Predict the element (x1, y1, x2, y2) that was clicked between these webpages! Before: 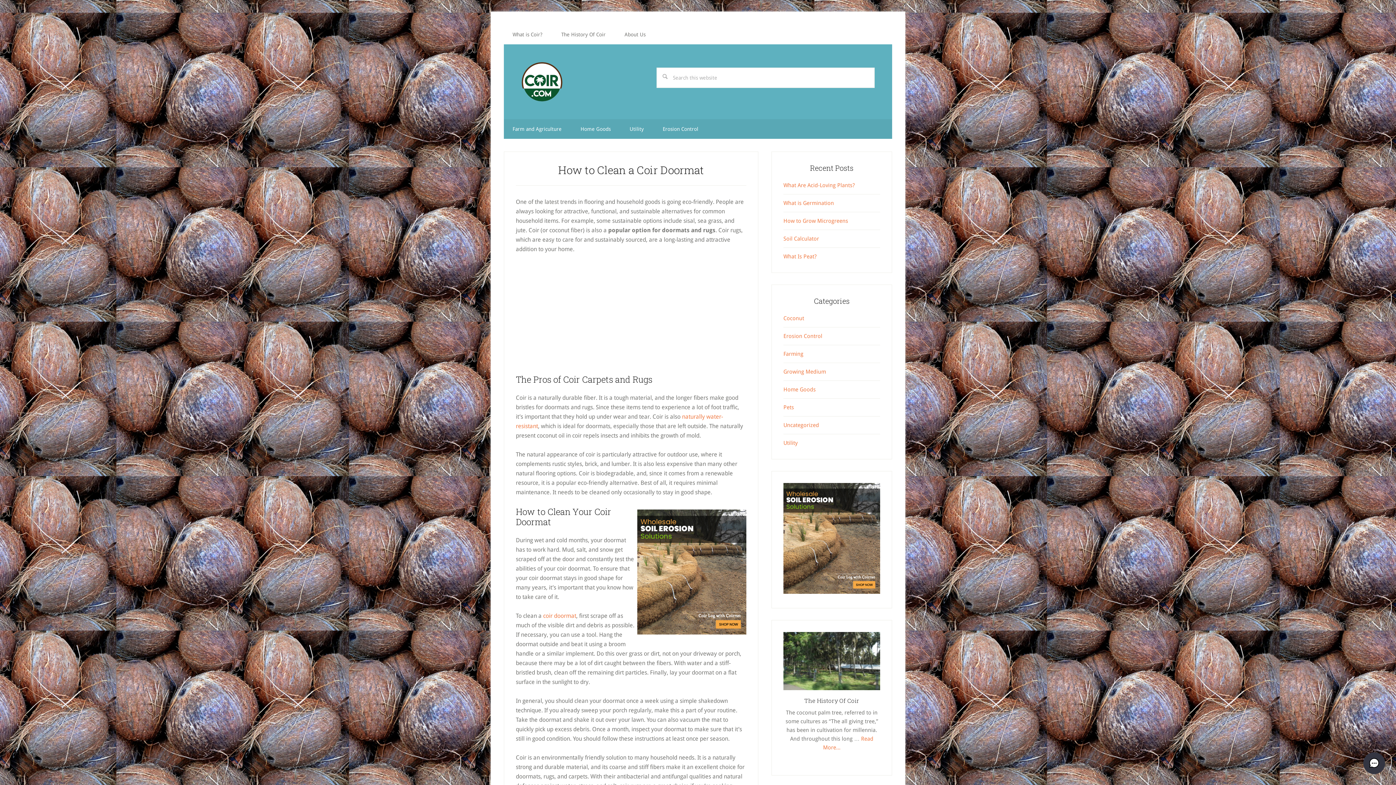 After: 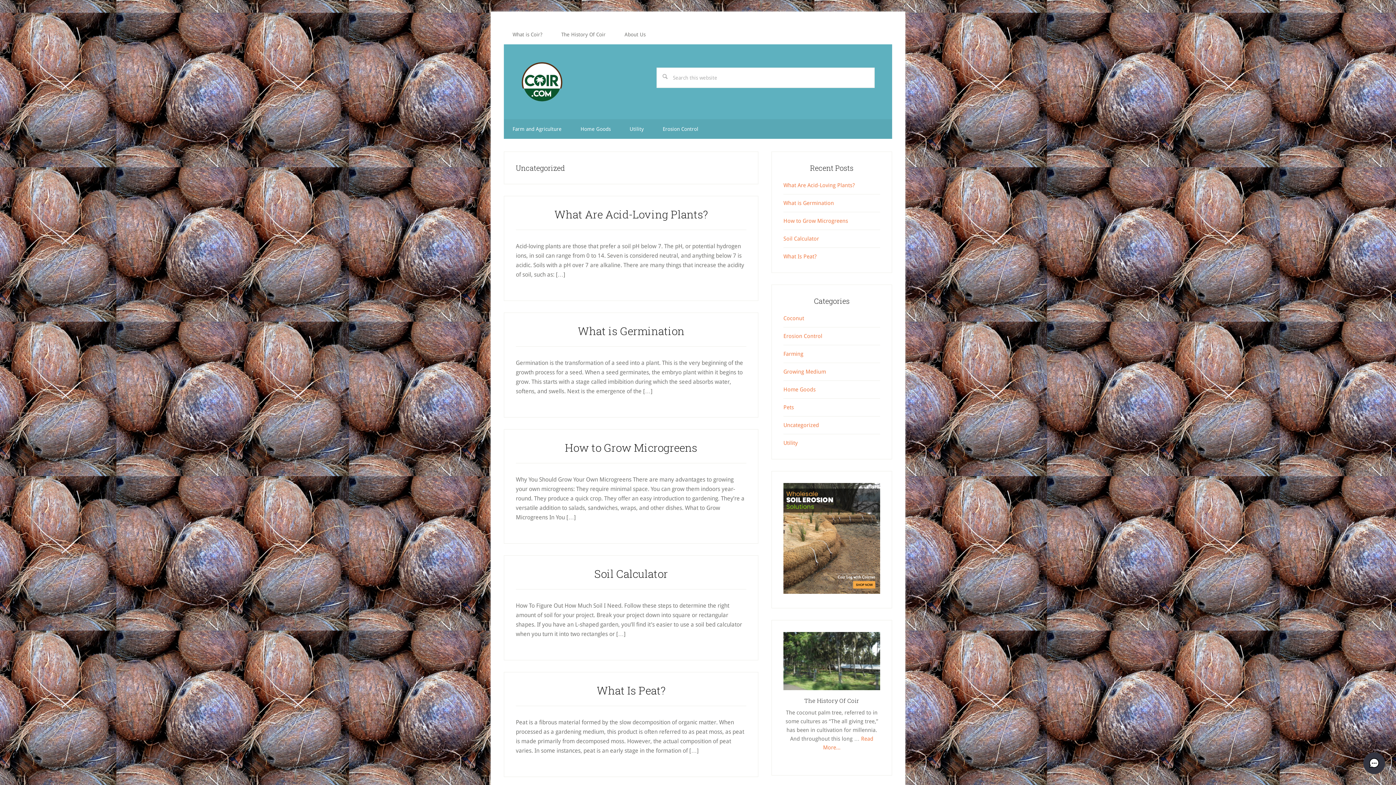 Action: label: Uncategorized bbox: (783, 422, 819, 428)